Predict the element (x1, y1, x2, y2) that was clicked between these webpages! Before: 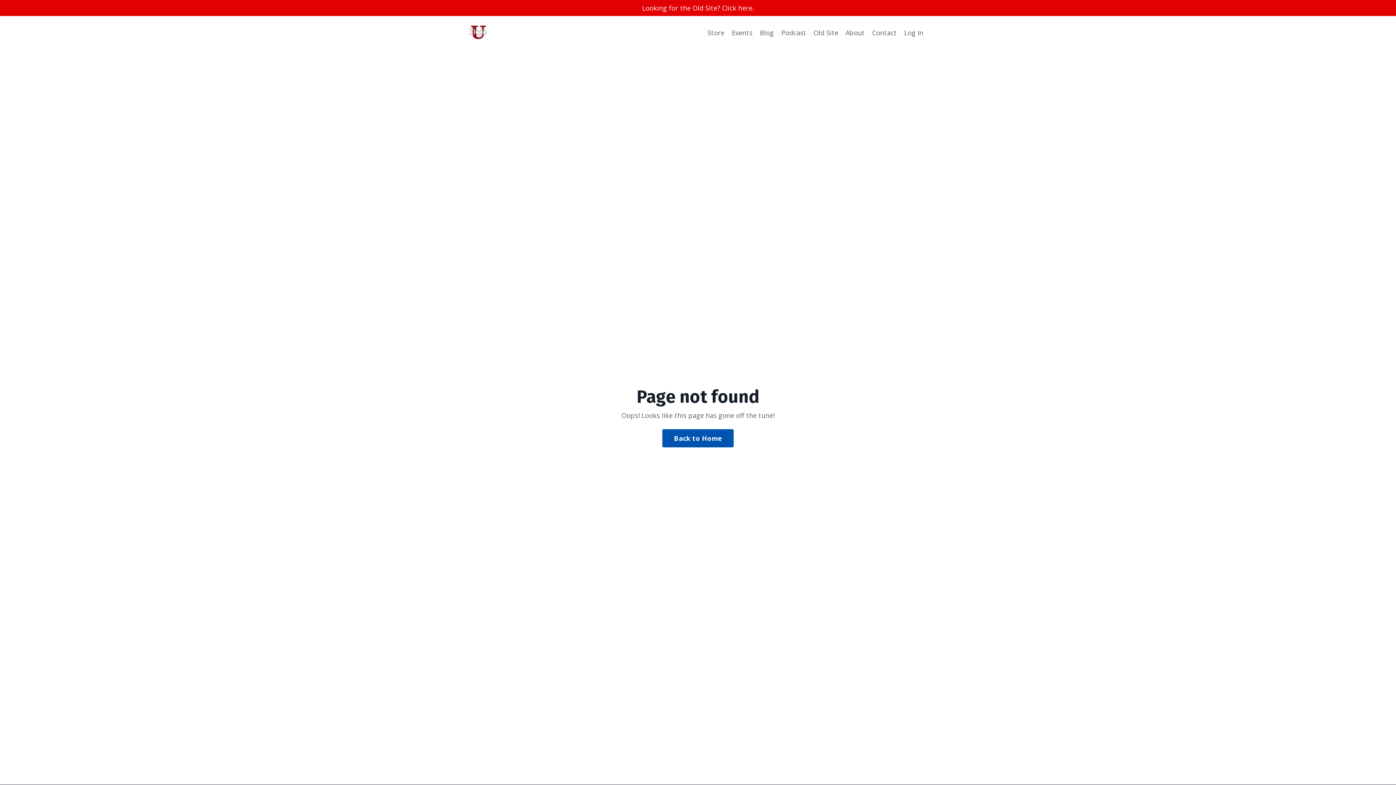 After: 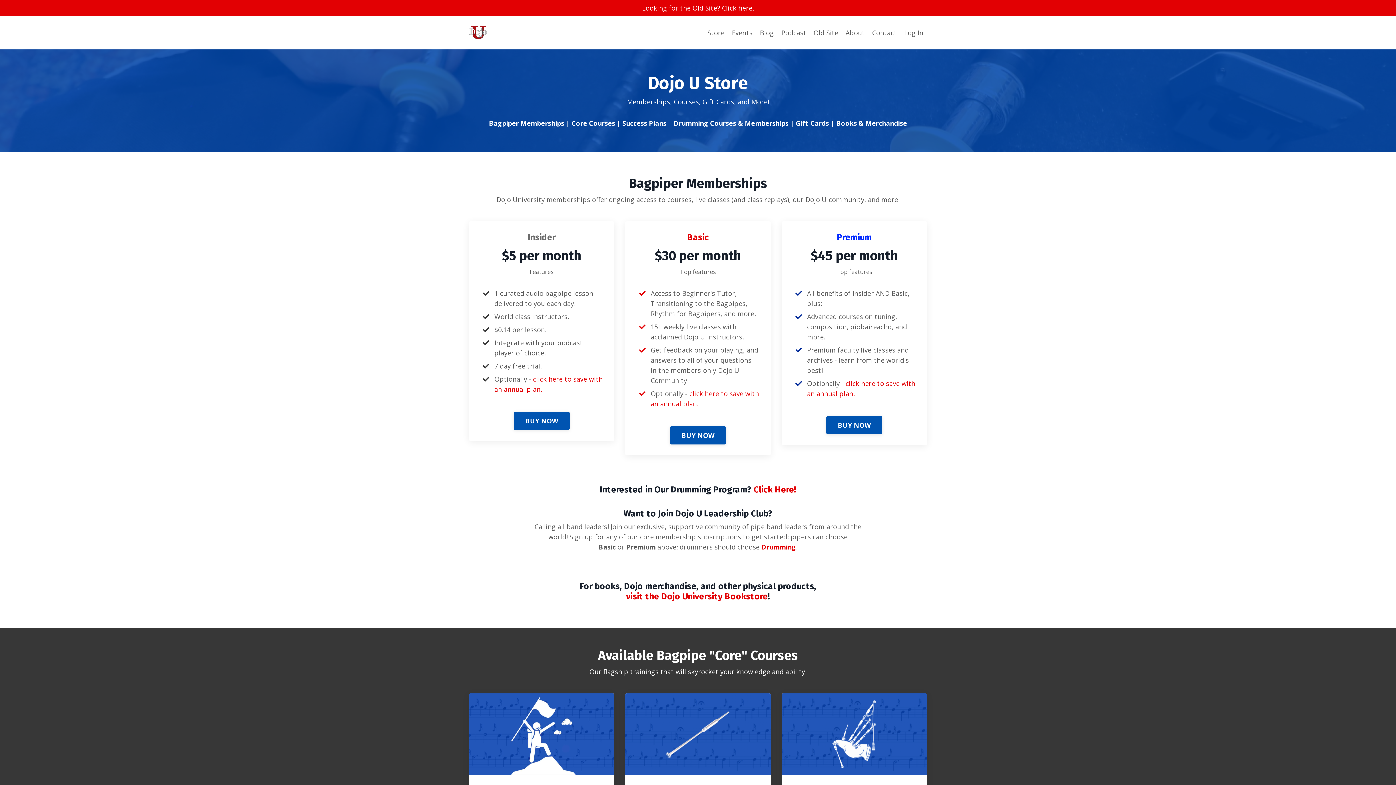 Action: bbox: (707, 27, 724, 37) label: Store